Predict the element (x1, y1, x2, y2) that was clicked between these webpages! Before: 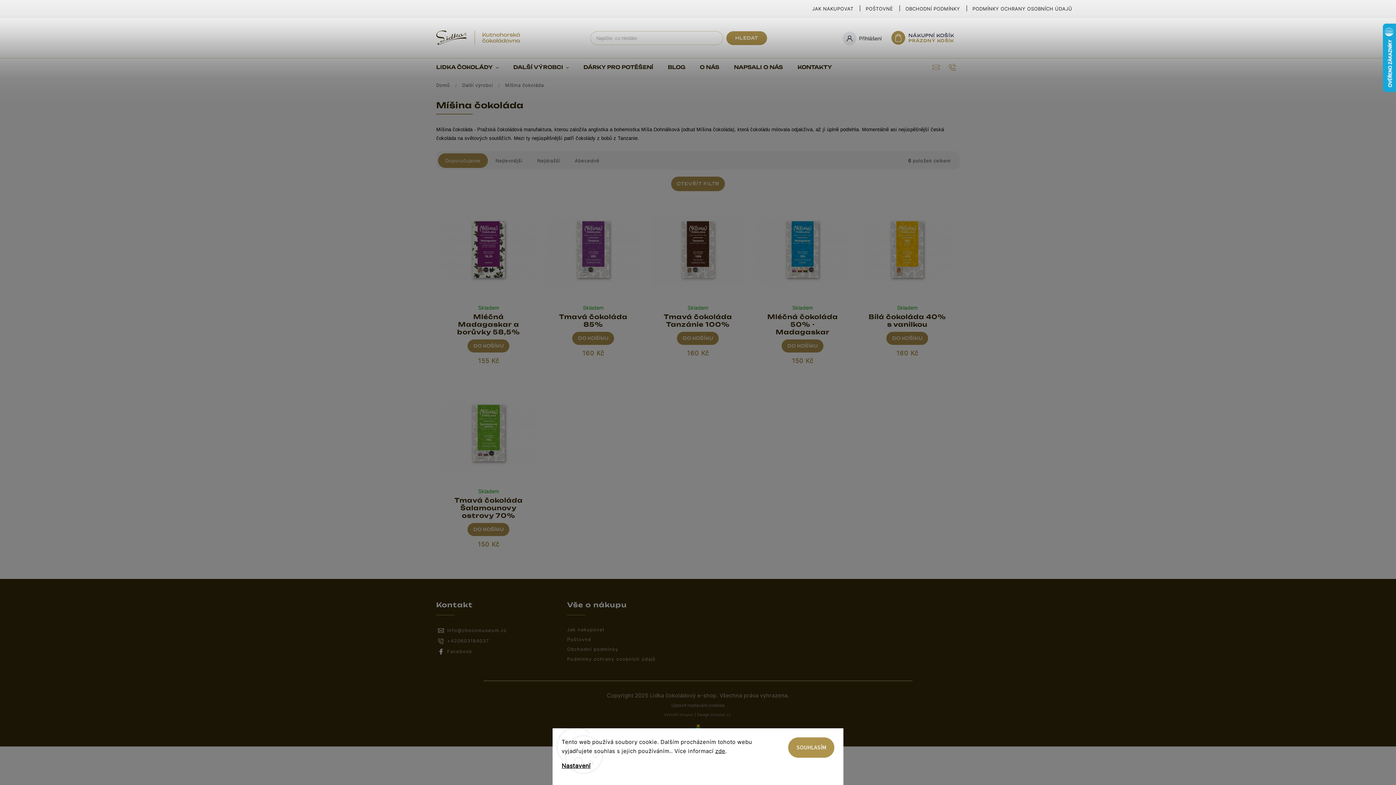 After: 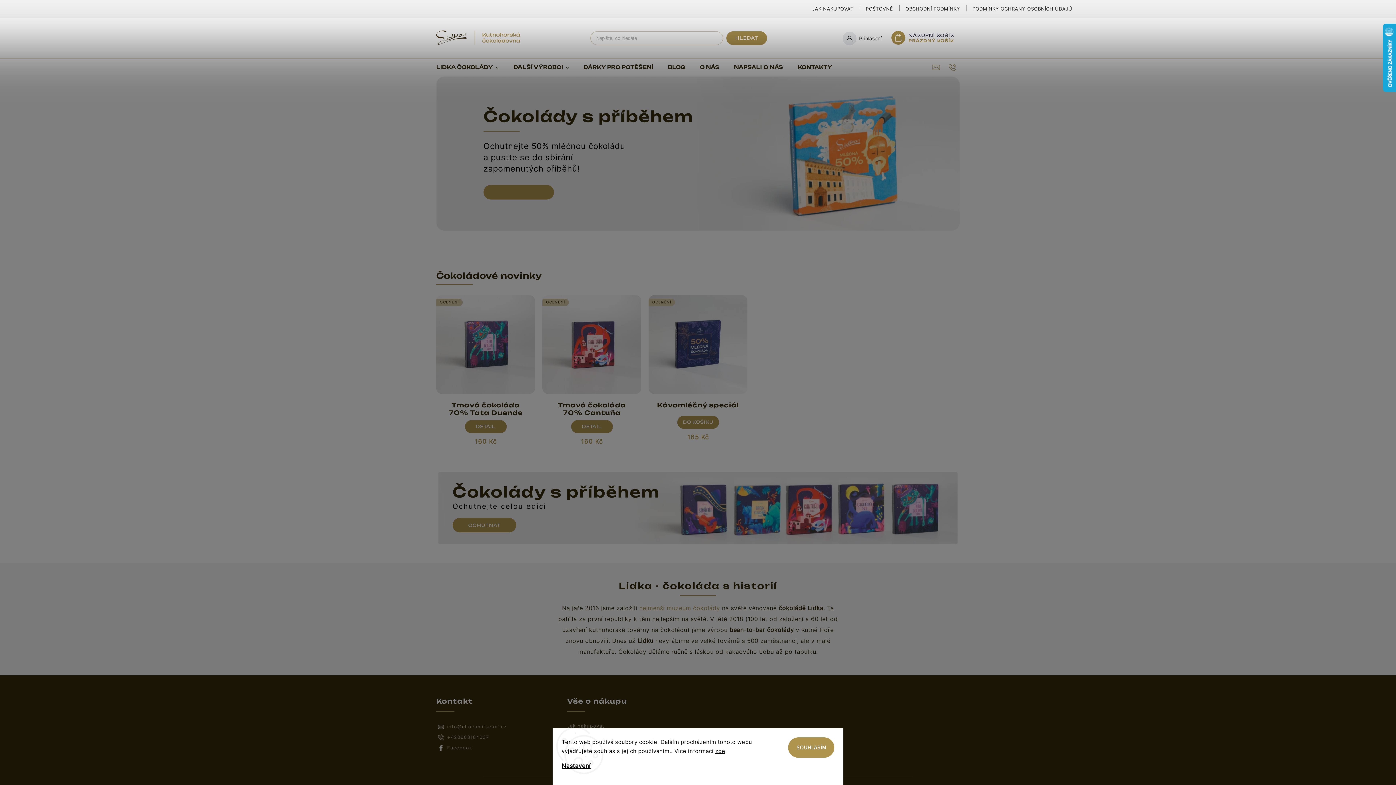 Action: bbox: (436, 39, 520, 45)